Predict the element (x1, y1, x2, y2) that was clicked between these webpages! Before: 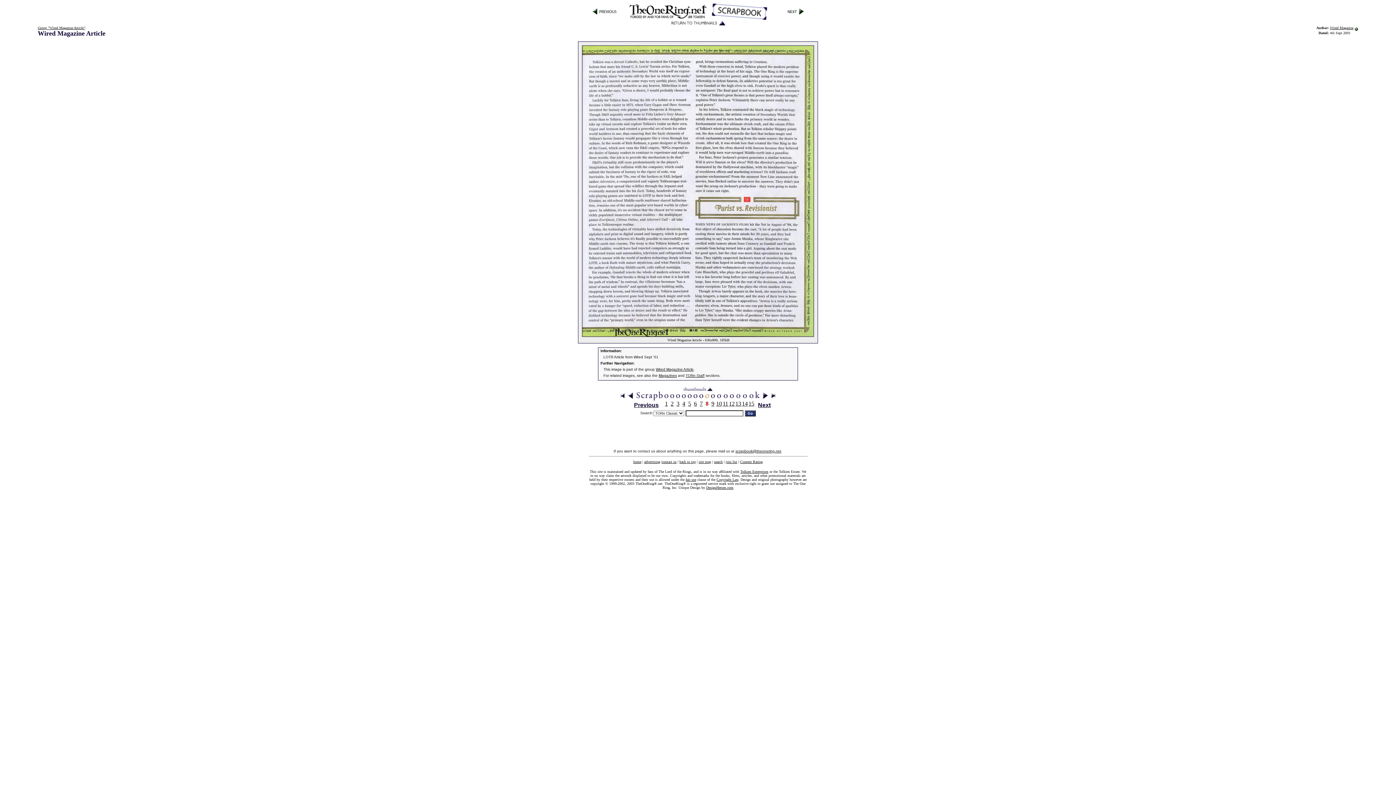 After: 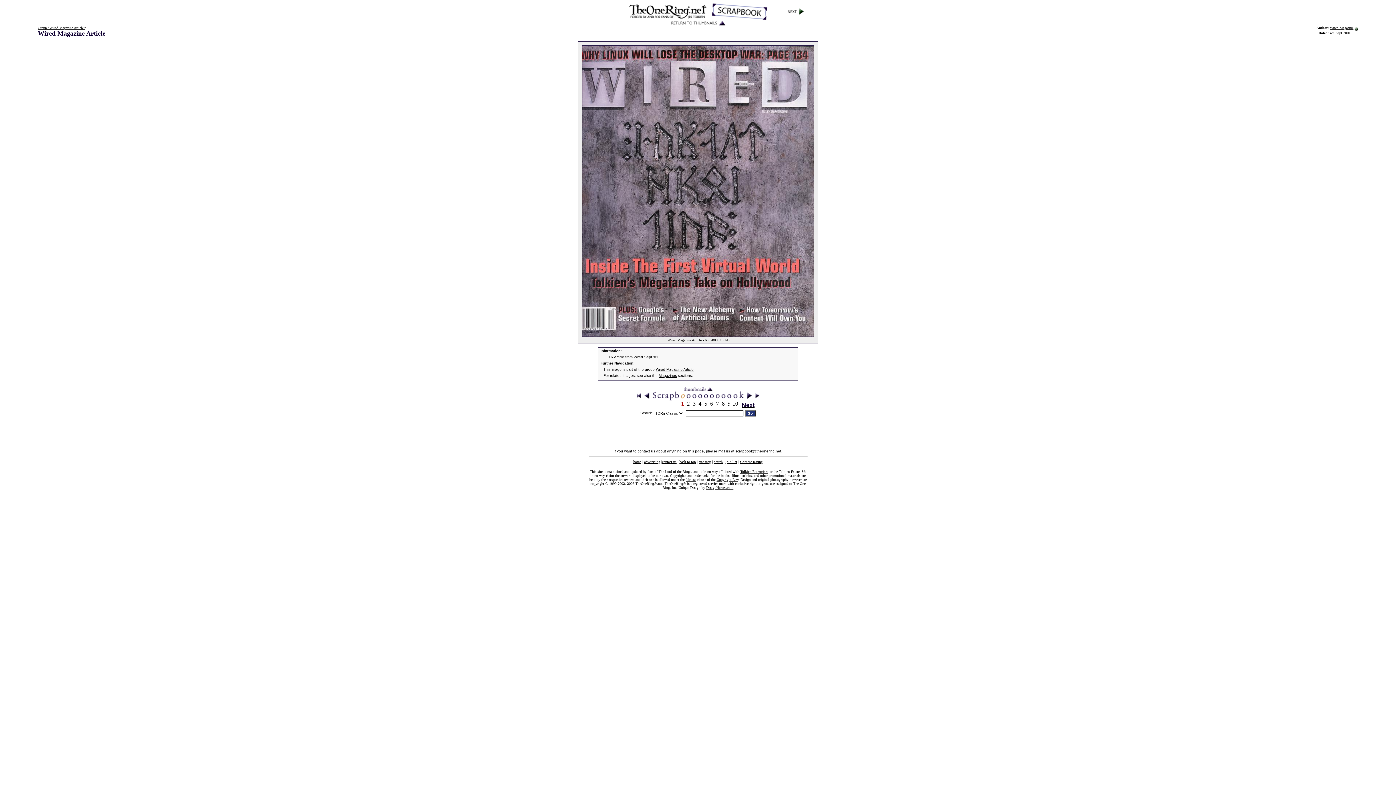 Action: bbox: (620, 395, 626, 401)